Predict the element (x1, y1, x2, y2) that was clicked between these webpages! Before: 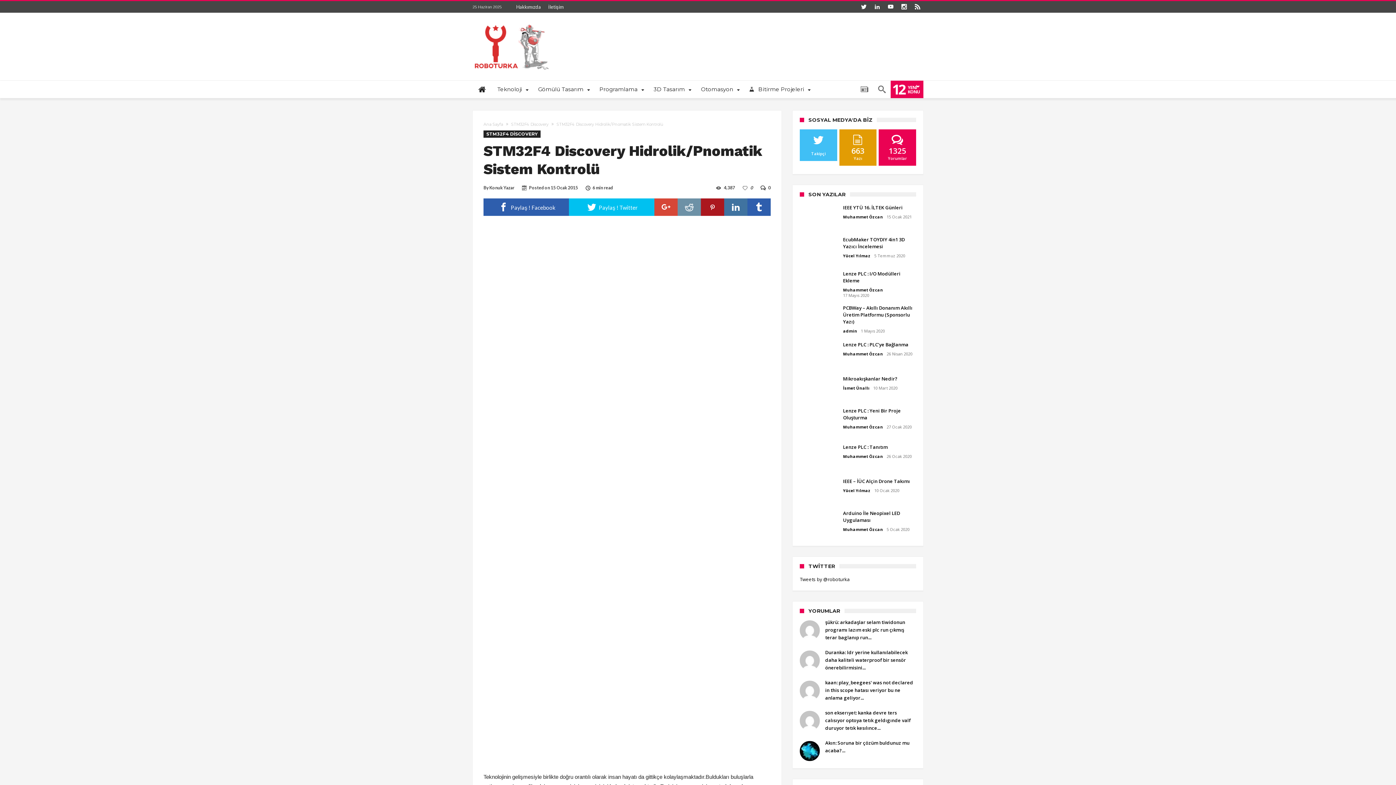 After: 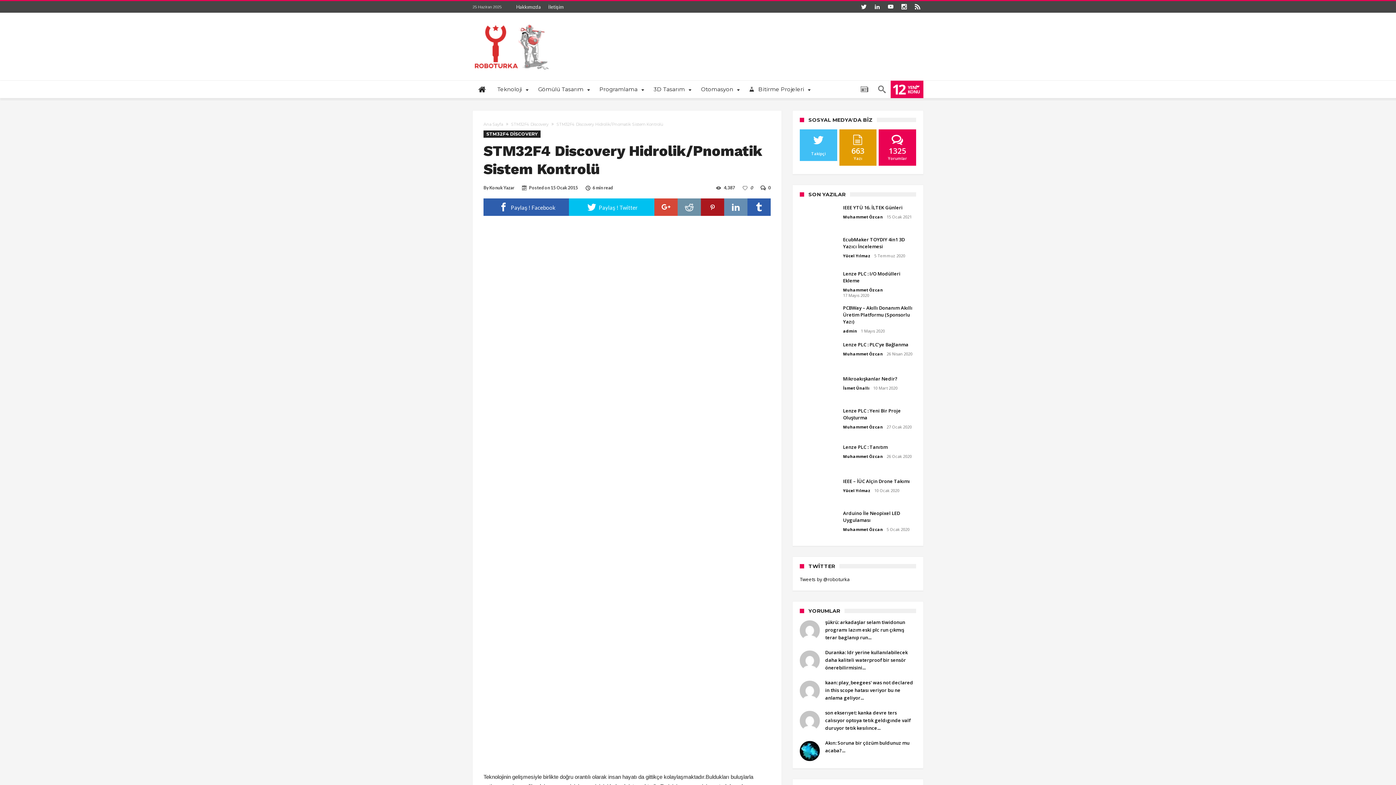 Action: label:  Paylaş ! Linkedin bbox: (724, 198, 747, 216)